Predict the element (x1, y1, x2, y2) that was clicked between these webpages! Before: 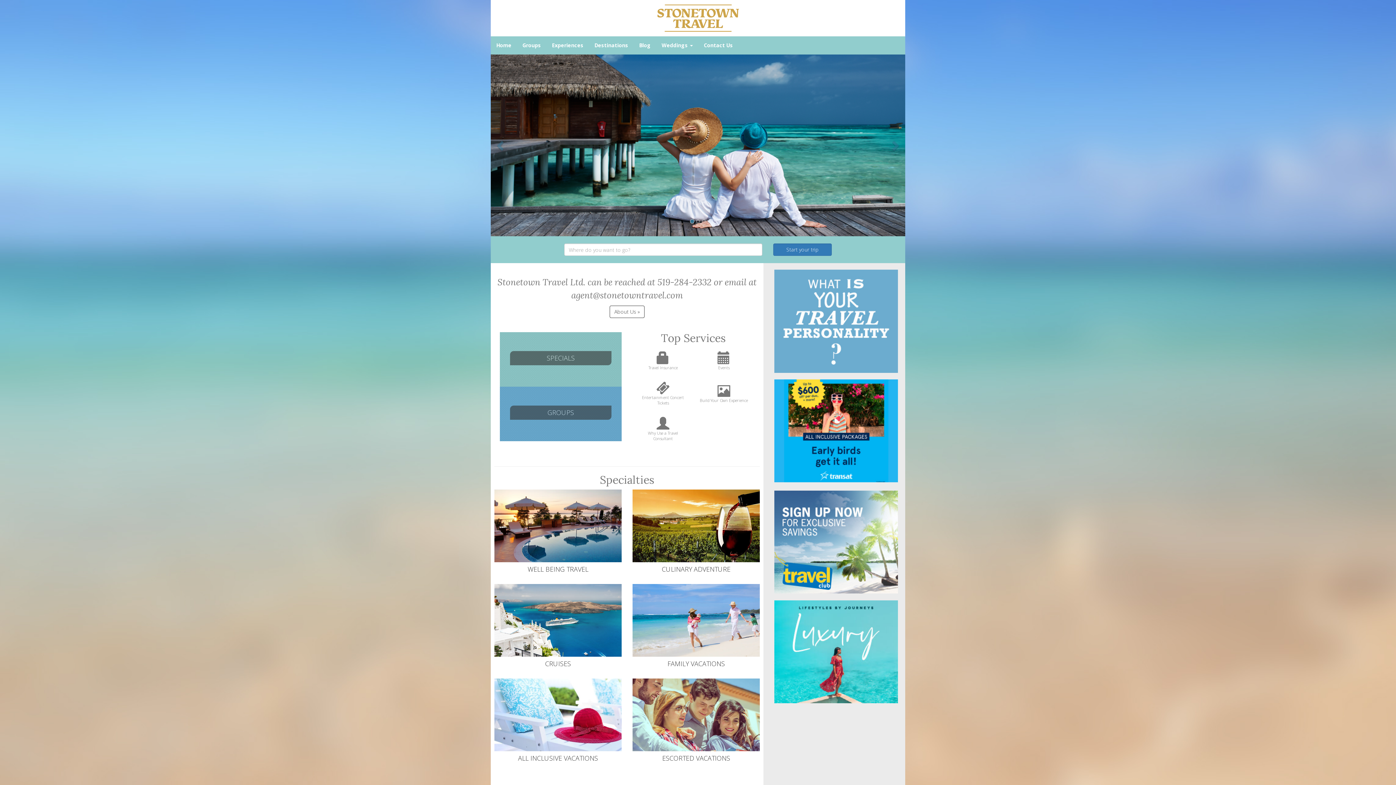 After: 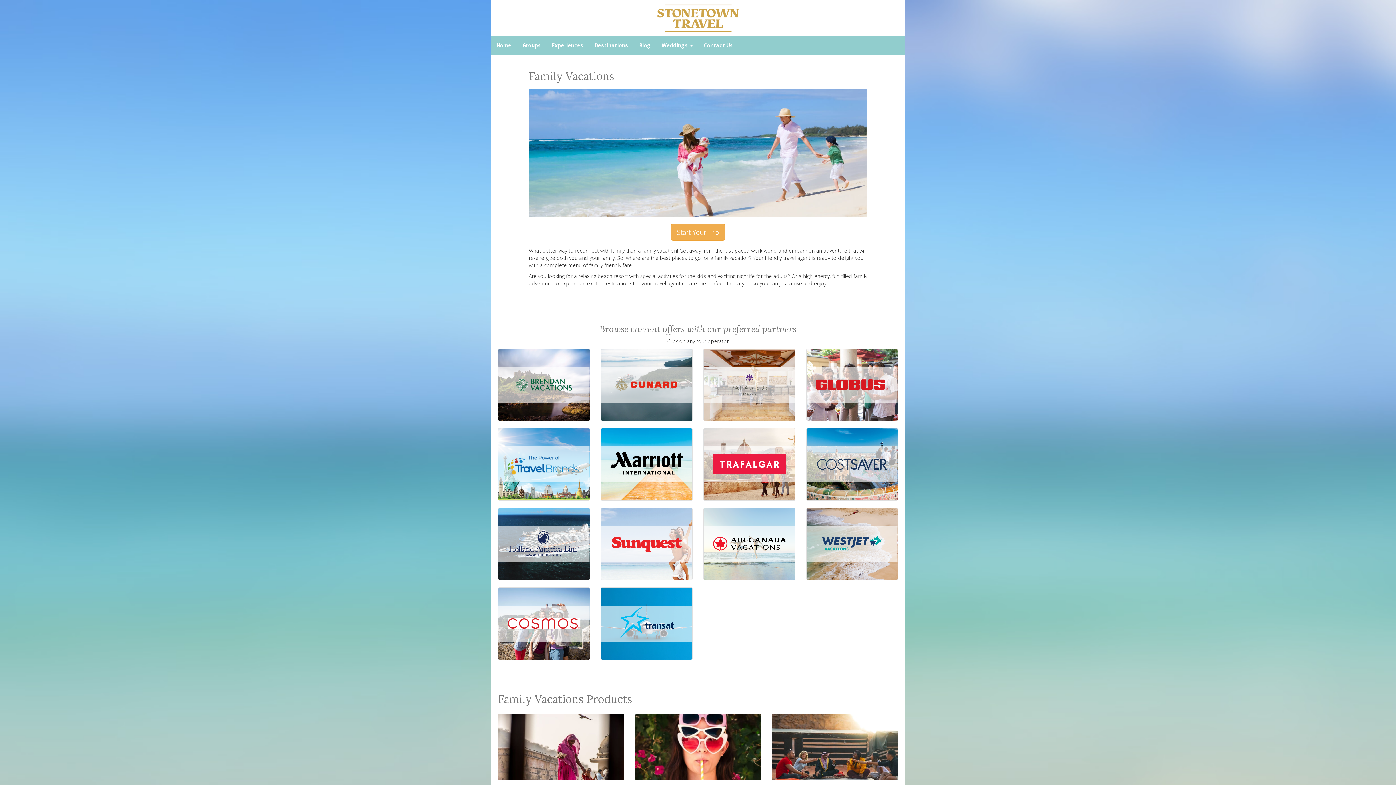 Action: bbox: (632, 584, 760, 678) label: FAMILY VACATIONS